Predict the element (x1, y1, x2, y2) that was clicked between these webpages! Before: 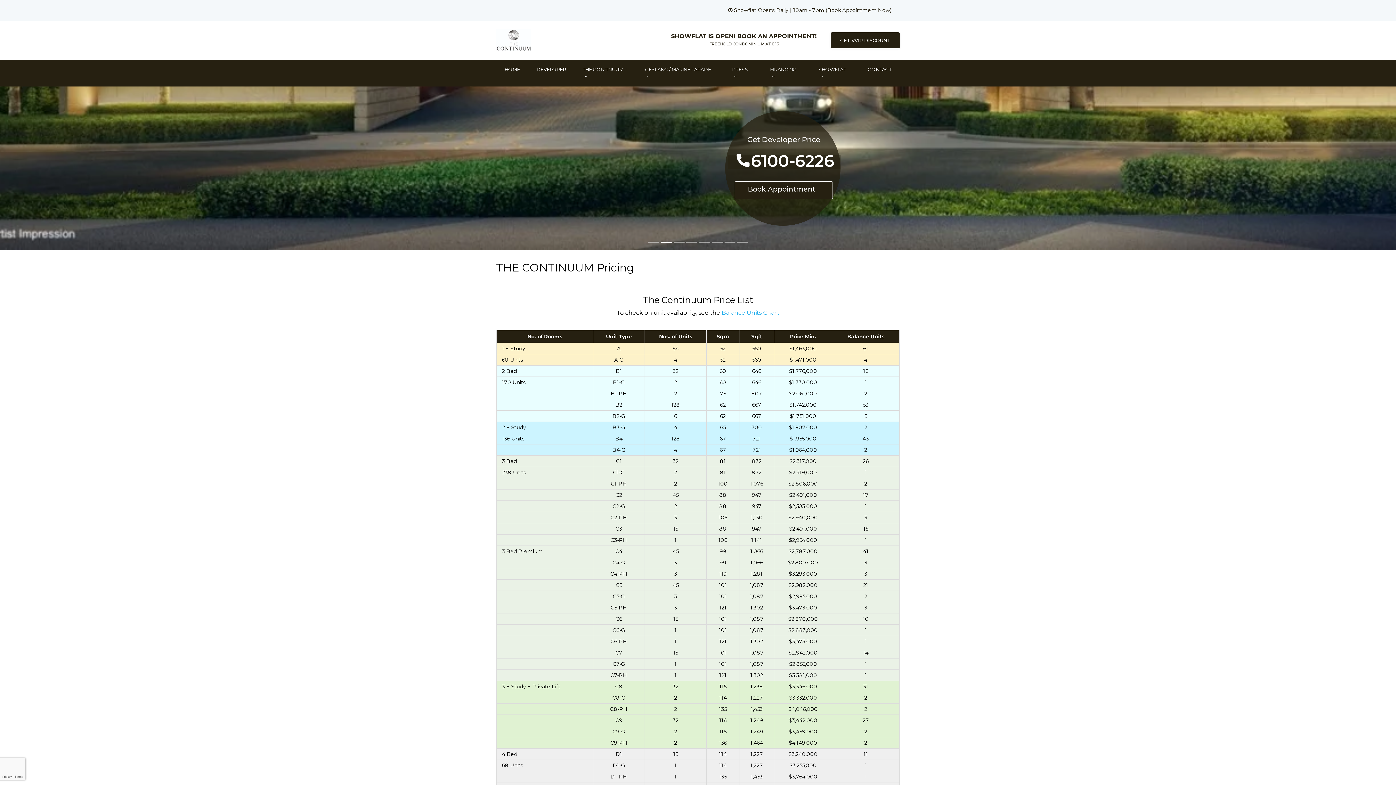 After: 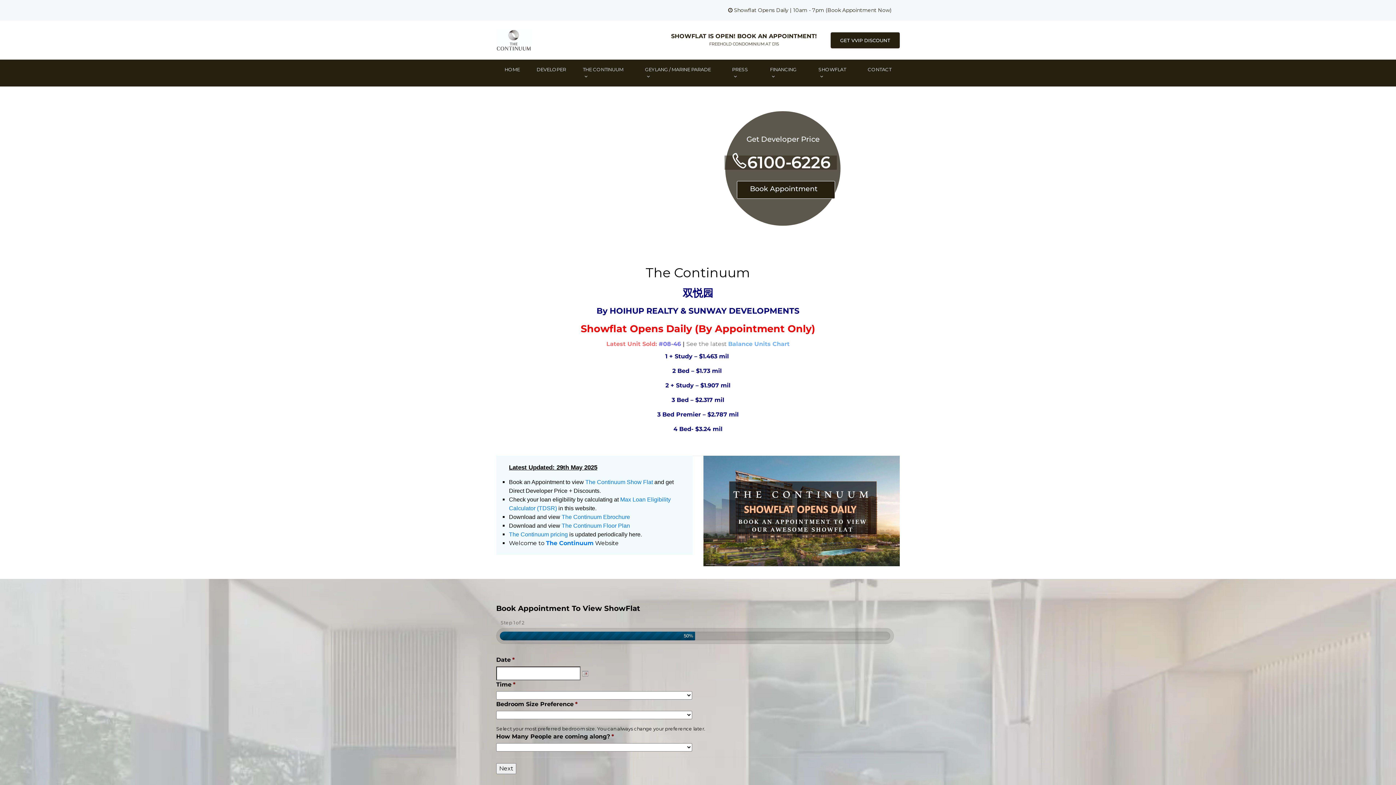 Action: label: HOME bbox: (496, 59, 528, 79)